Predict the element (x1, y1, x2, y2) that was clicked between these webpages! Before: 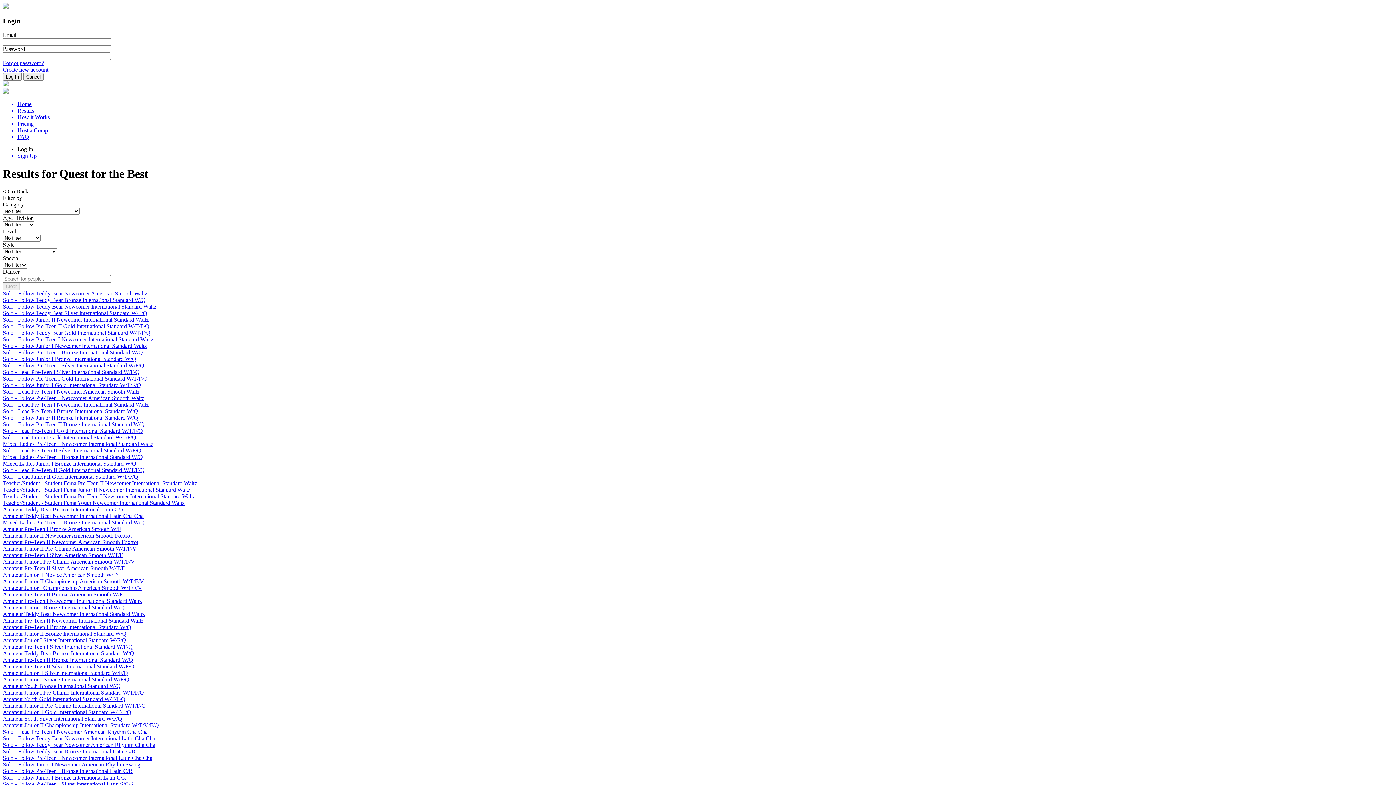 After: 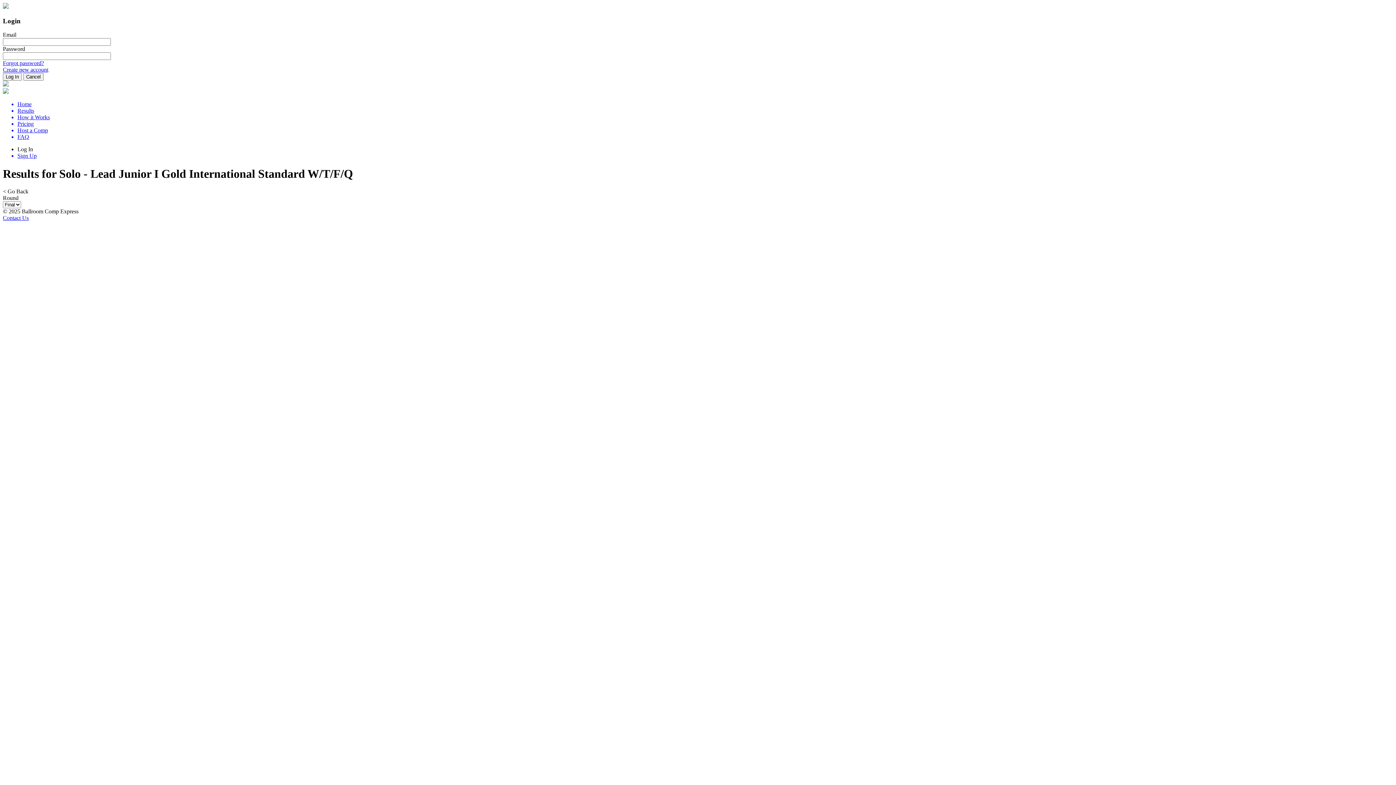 Action: bbox: (2, 434, 136, 440) label: Solo - Lead Junior I Gold International Standard W/T/F/Q